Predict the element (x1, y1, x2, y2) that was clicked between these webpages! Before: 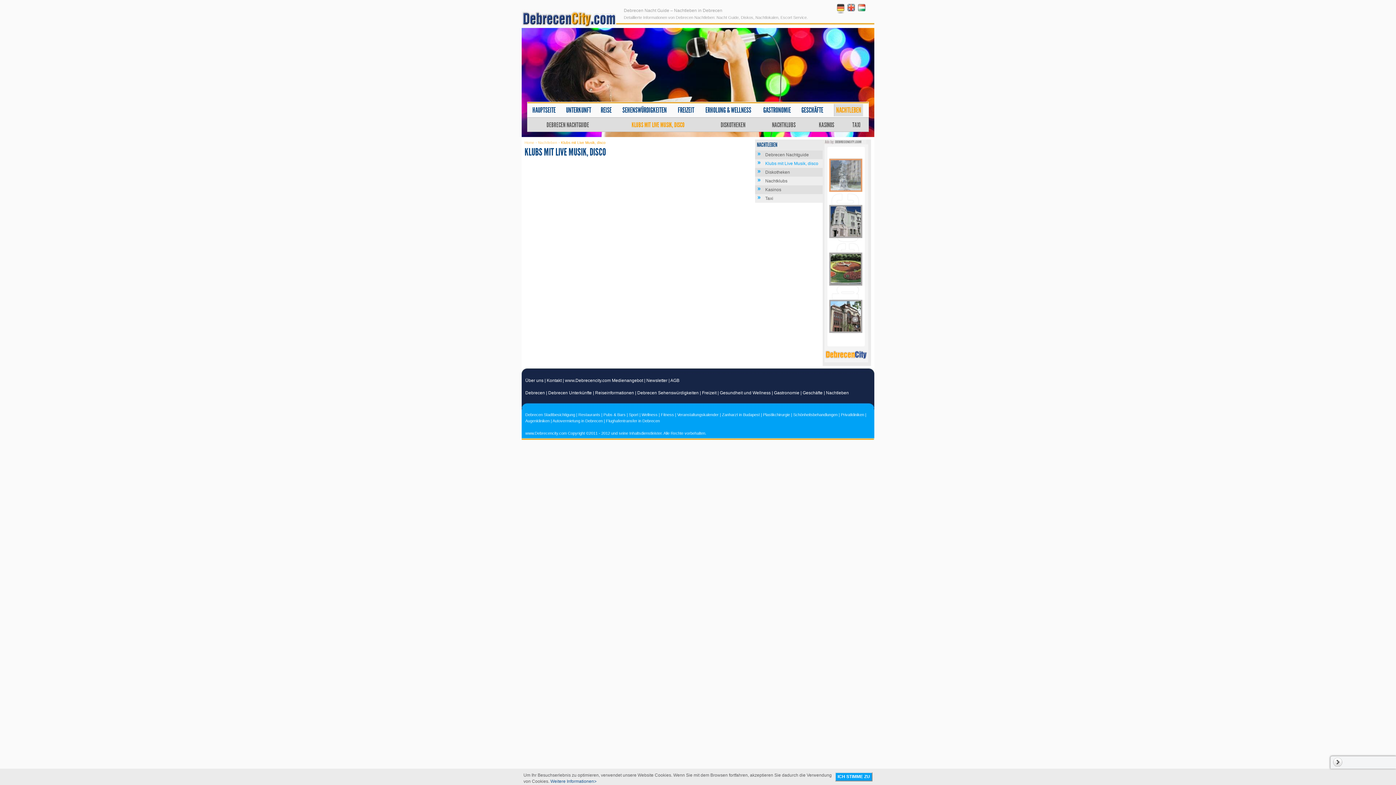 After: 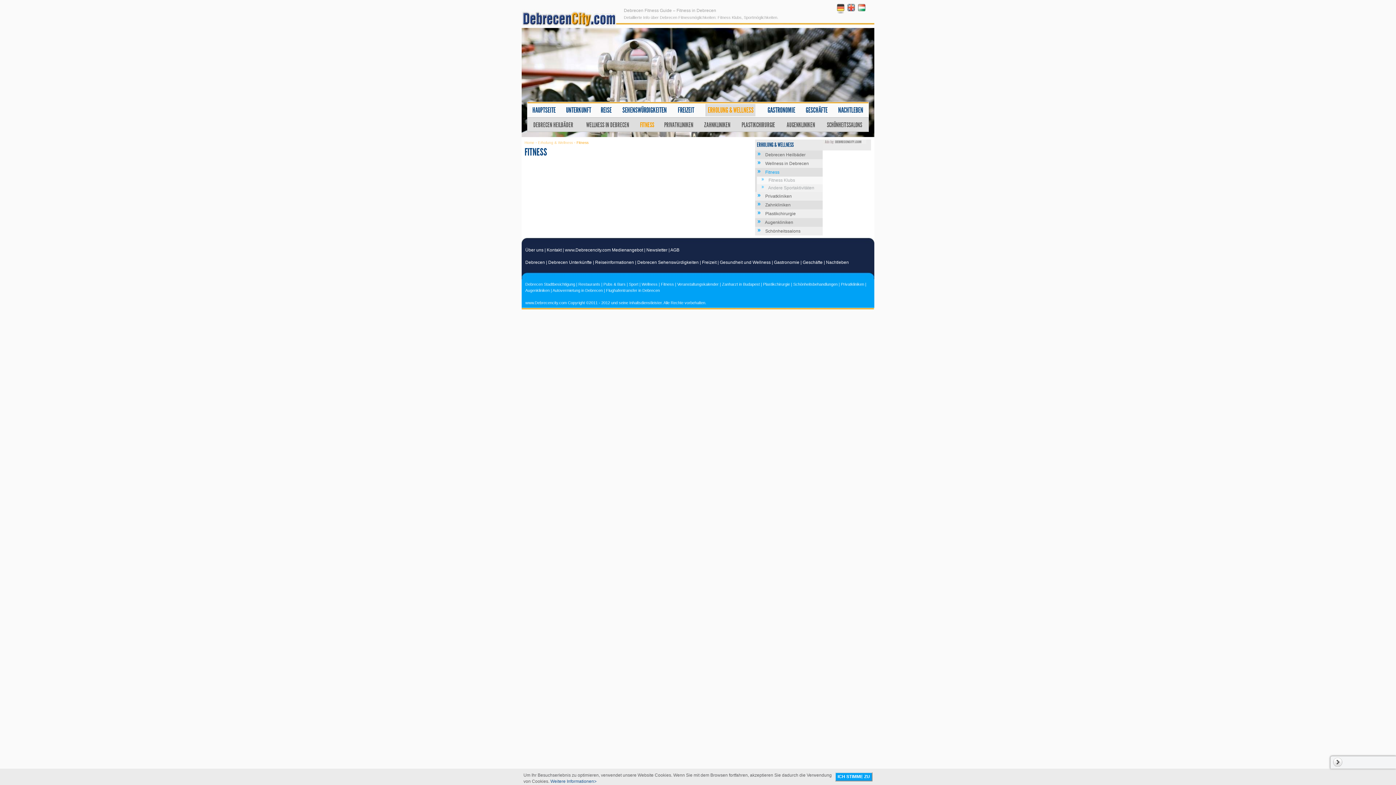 Action: bbox: (661, 412, 674, 417) label: Fitness